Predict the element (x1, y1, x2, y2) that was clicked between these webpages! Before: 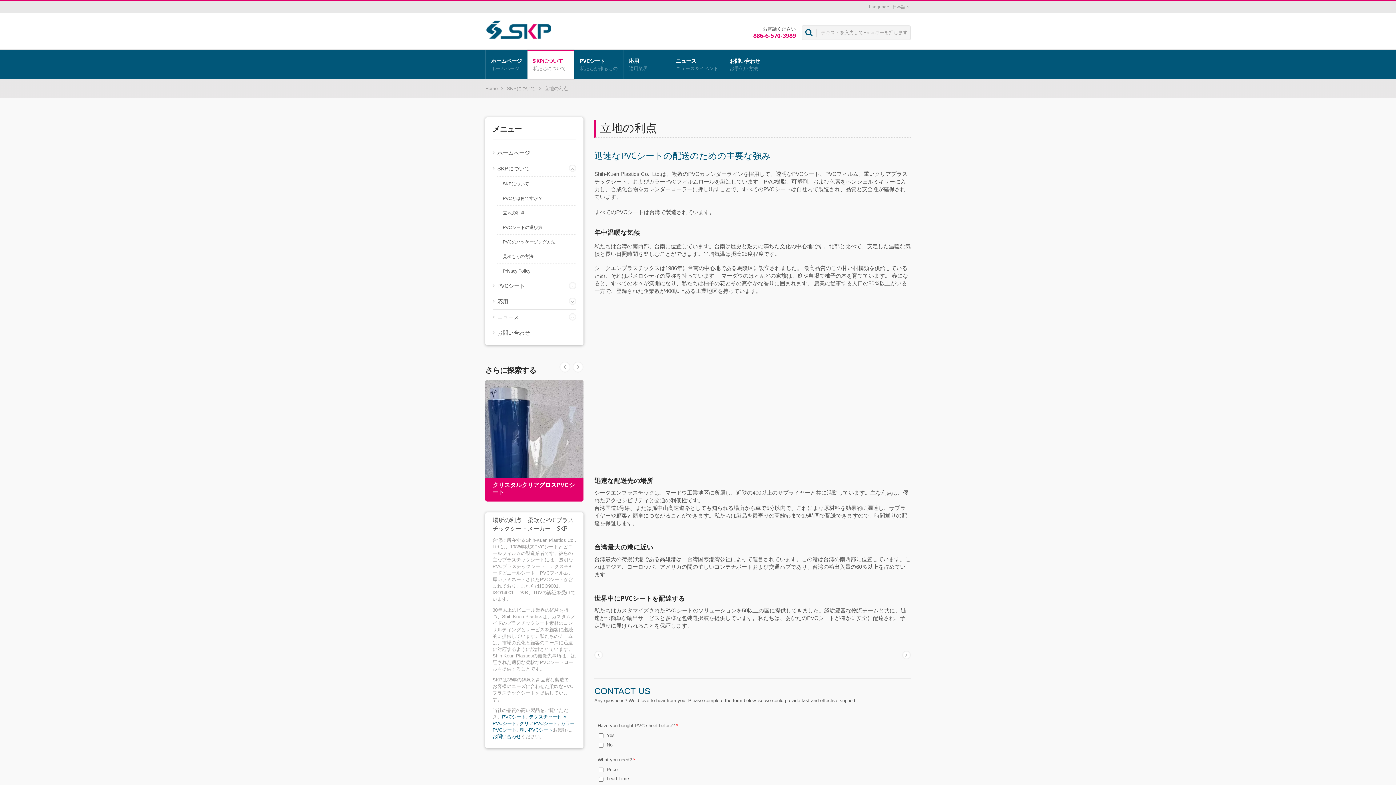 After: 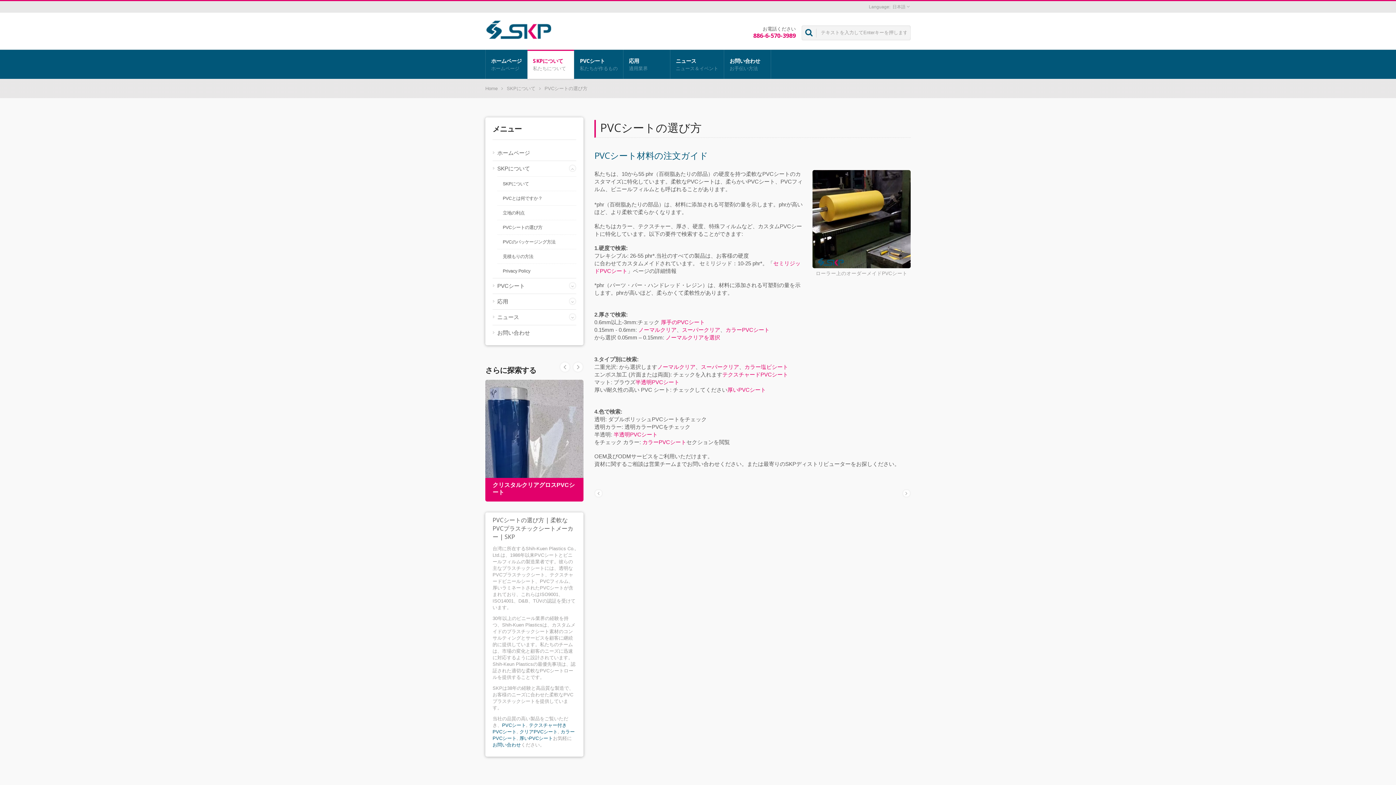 Action: bbox: (902, 651, 910, 659)